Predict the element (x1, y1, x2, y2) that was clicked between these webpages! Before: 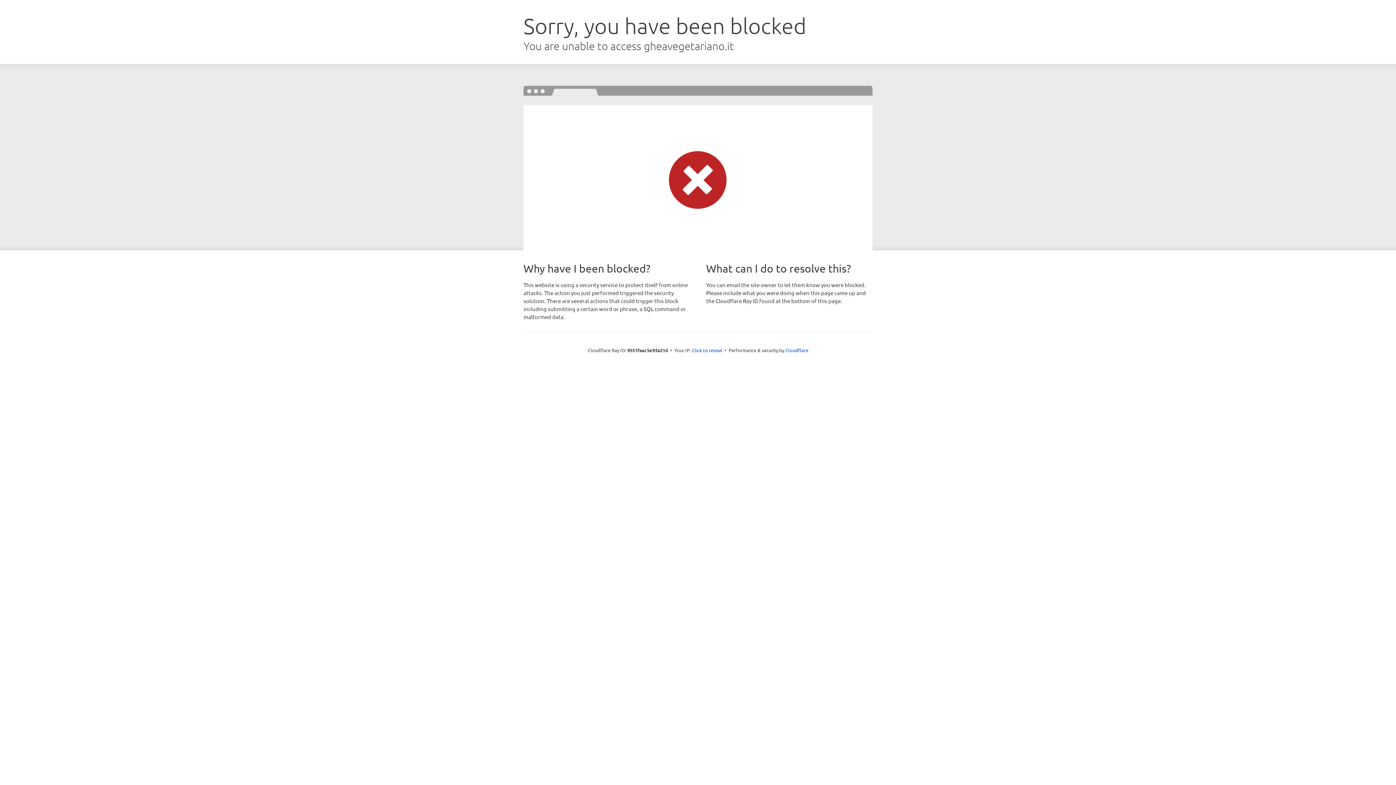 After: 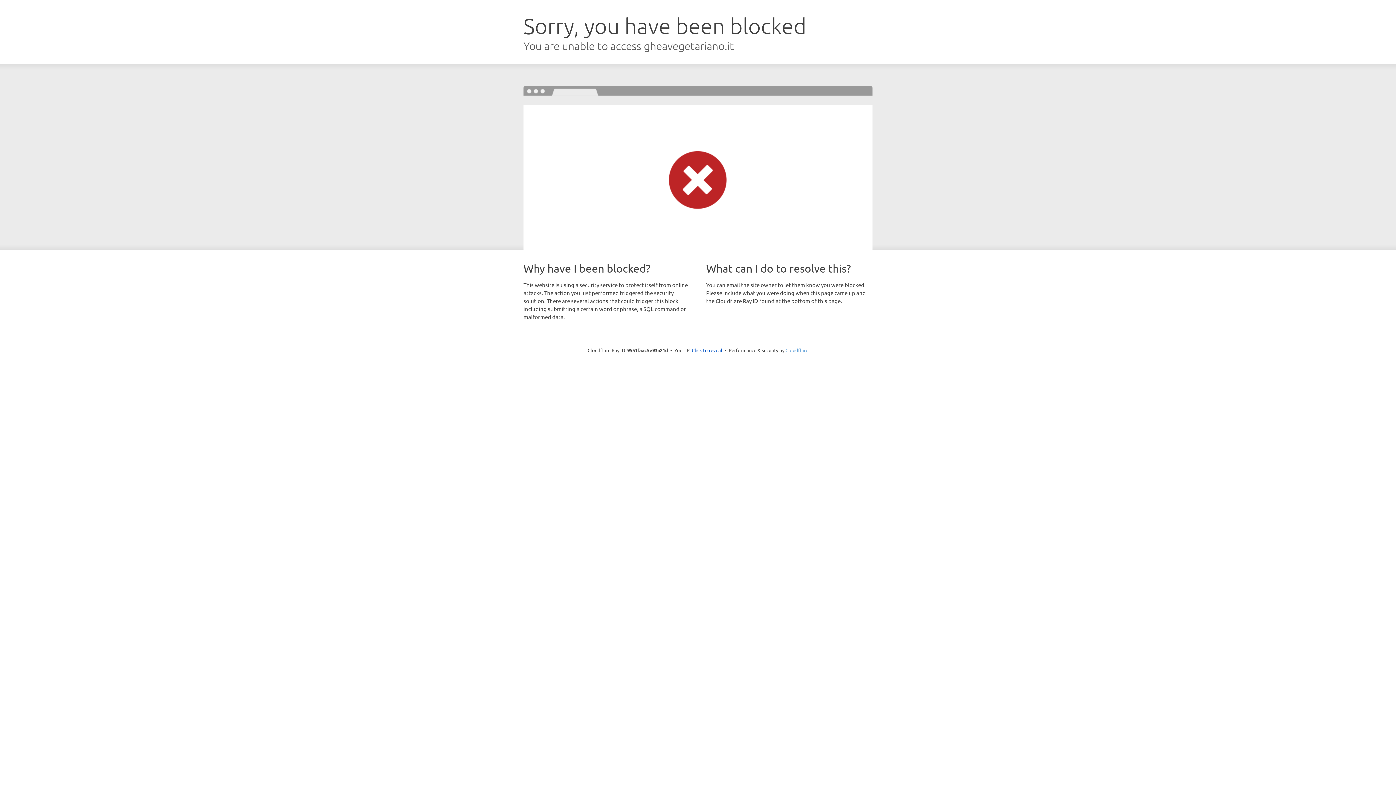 Action: bbox: (785, 347, 808, 353) label: Cloudflare